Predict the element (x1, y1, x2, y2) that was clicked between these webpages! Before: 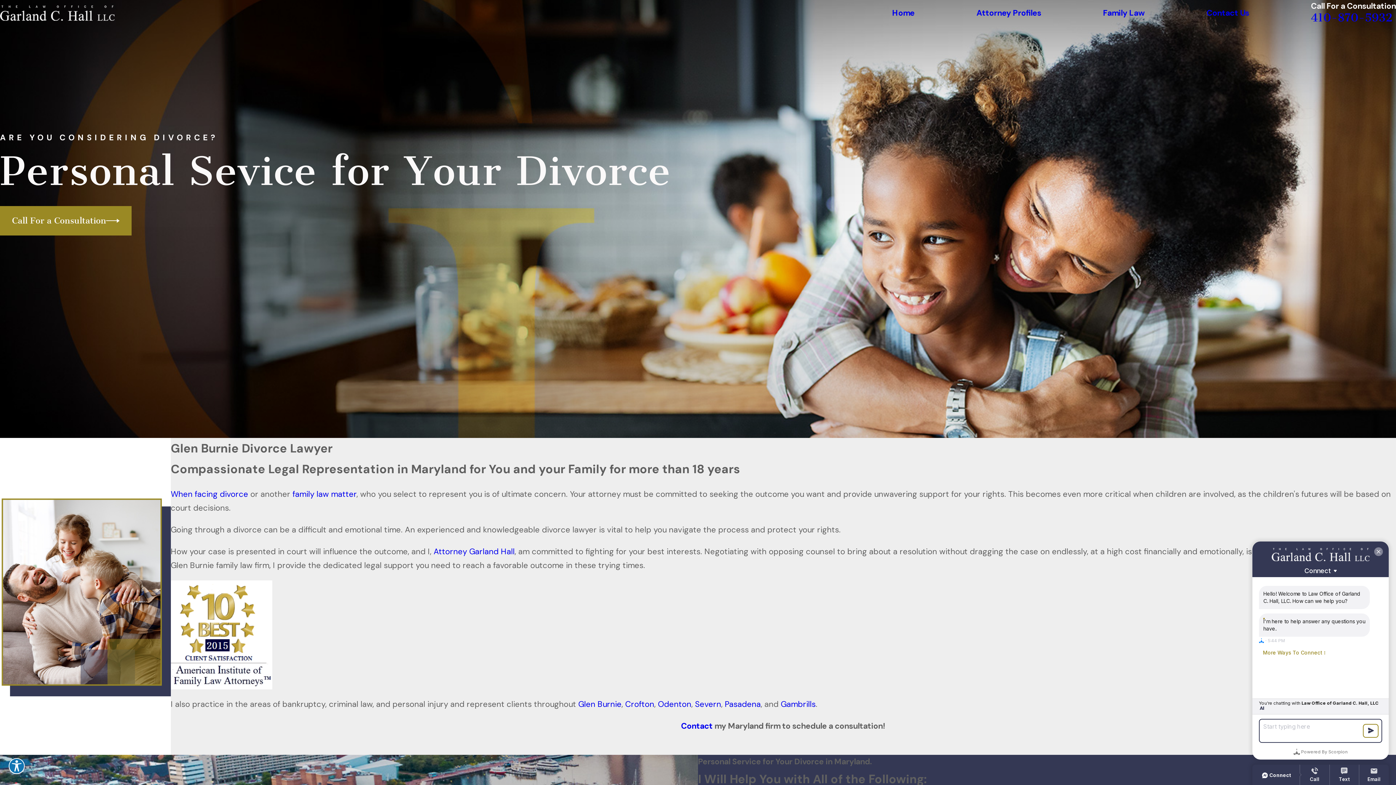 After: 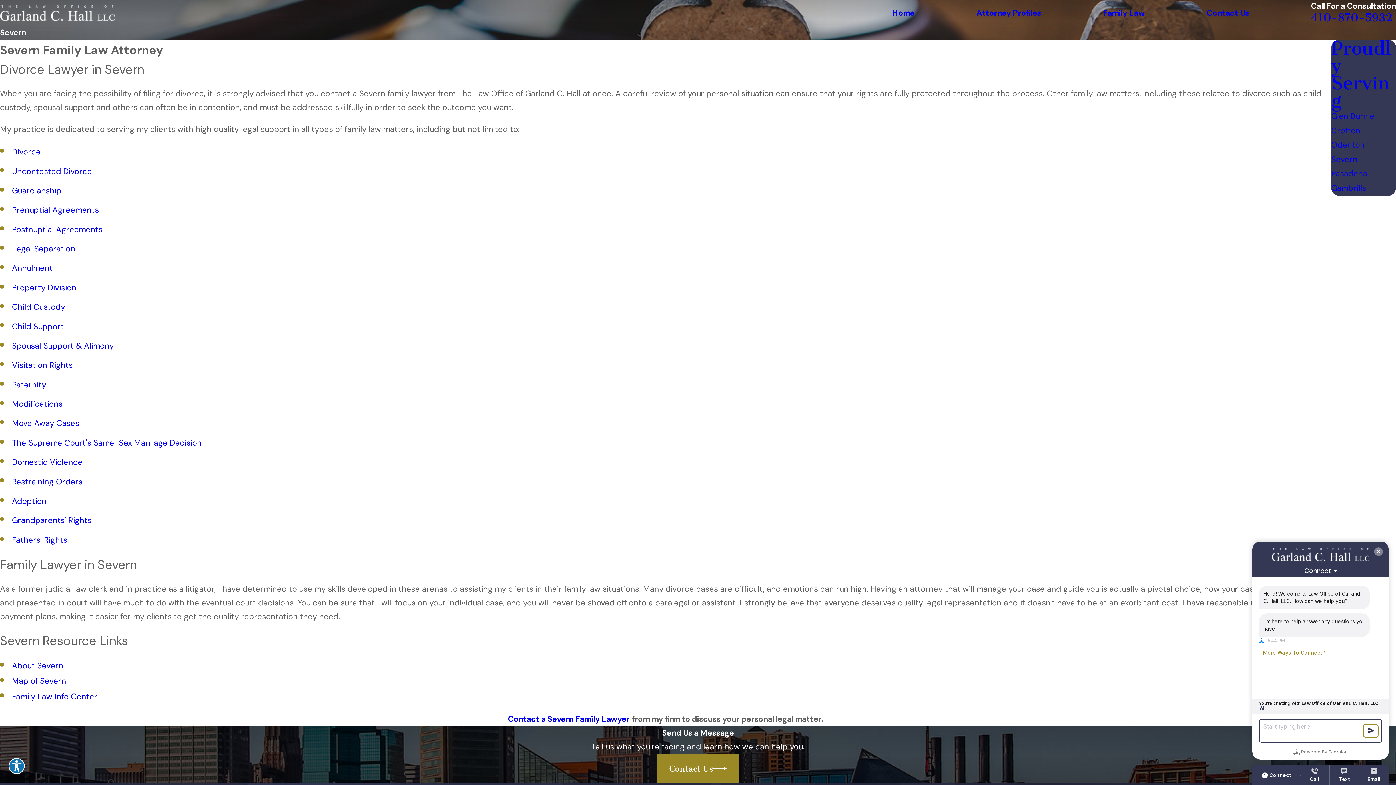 Action: label: Severn bbox: (695, 699, 721, 709)